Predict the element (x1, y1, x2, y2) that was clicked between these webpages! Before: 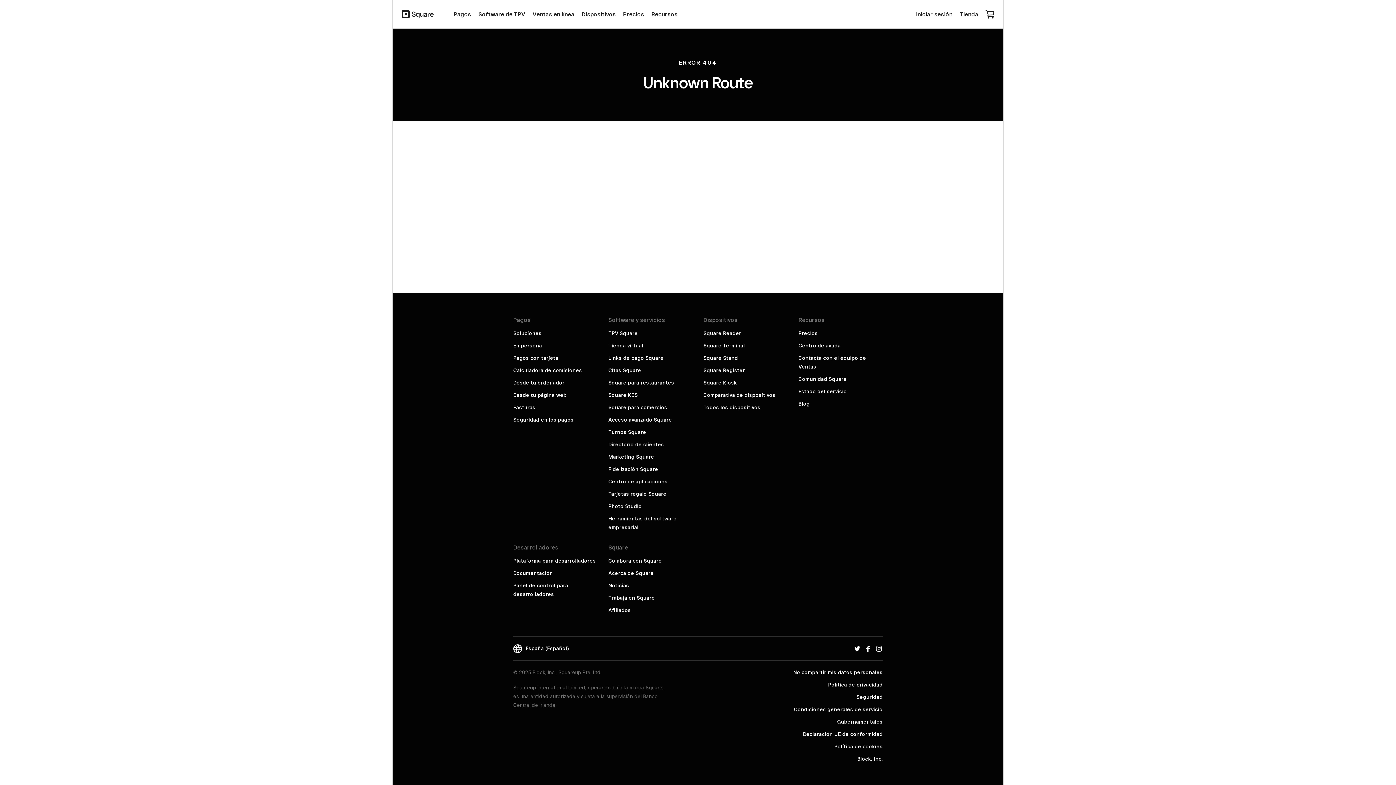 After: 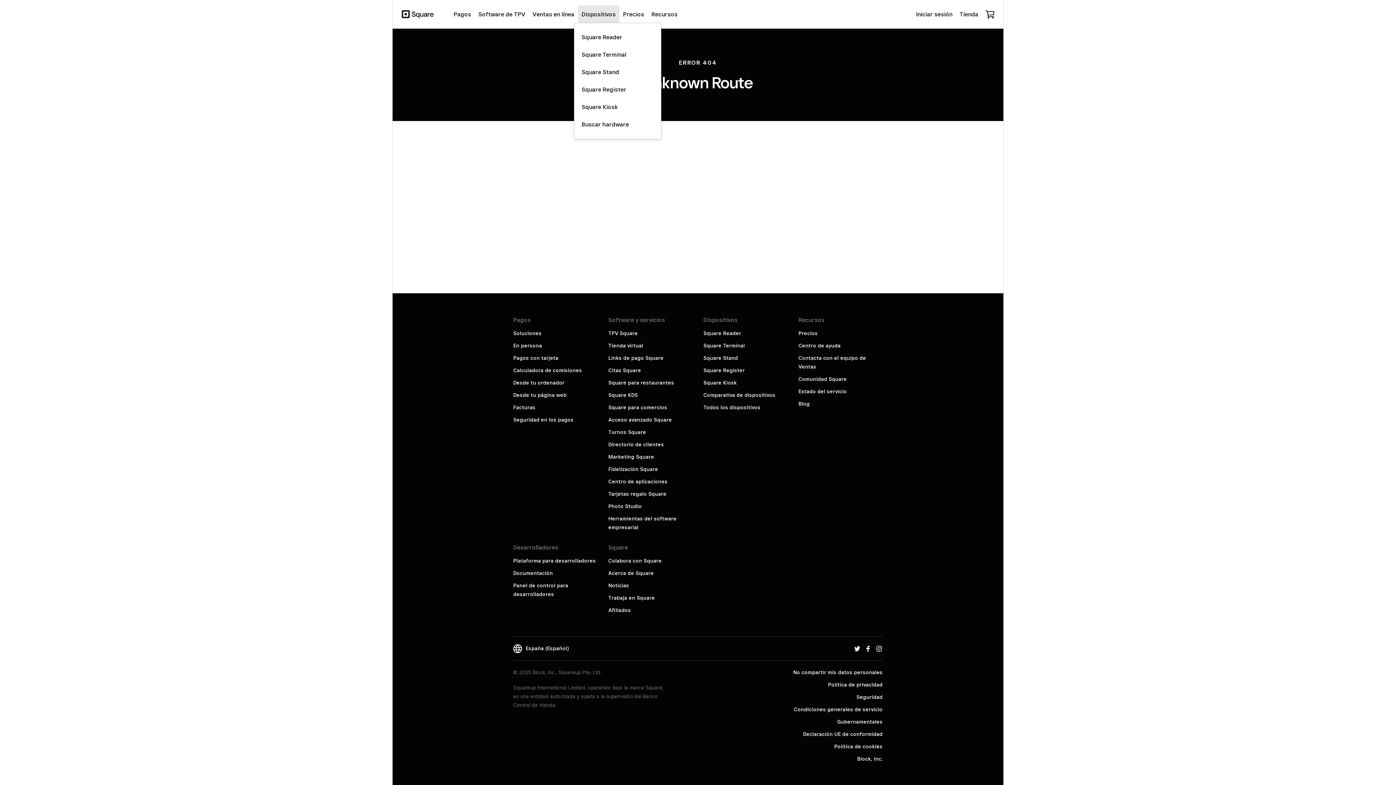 Action: label: Dispositivos bbox: (578, 5, 619, 22)